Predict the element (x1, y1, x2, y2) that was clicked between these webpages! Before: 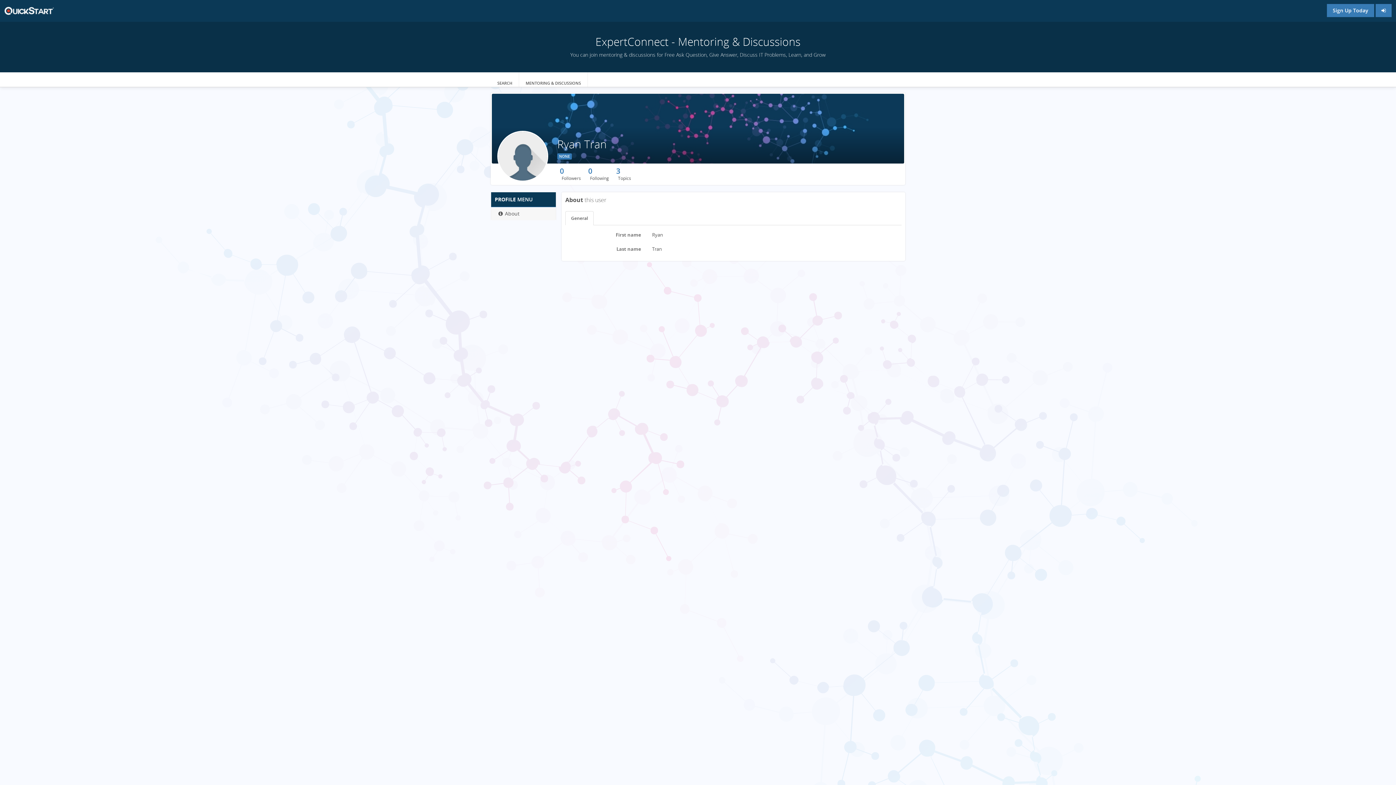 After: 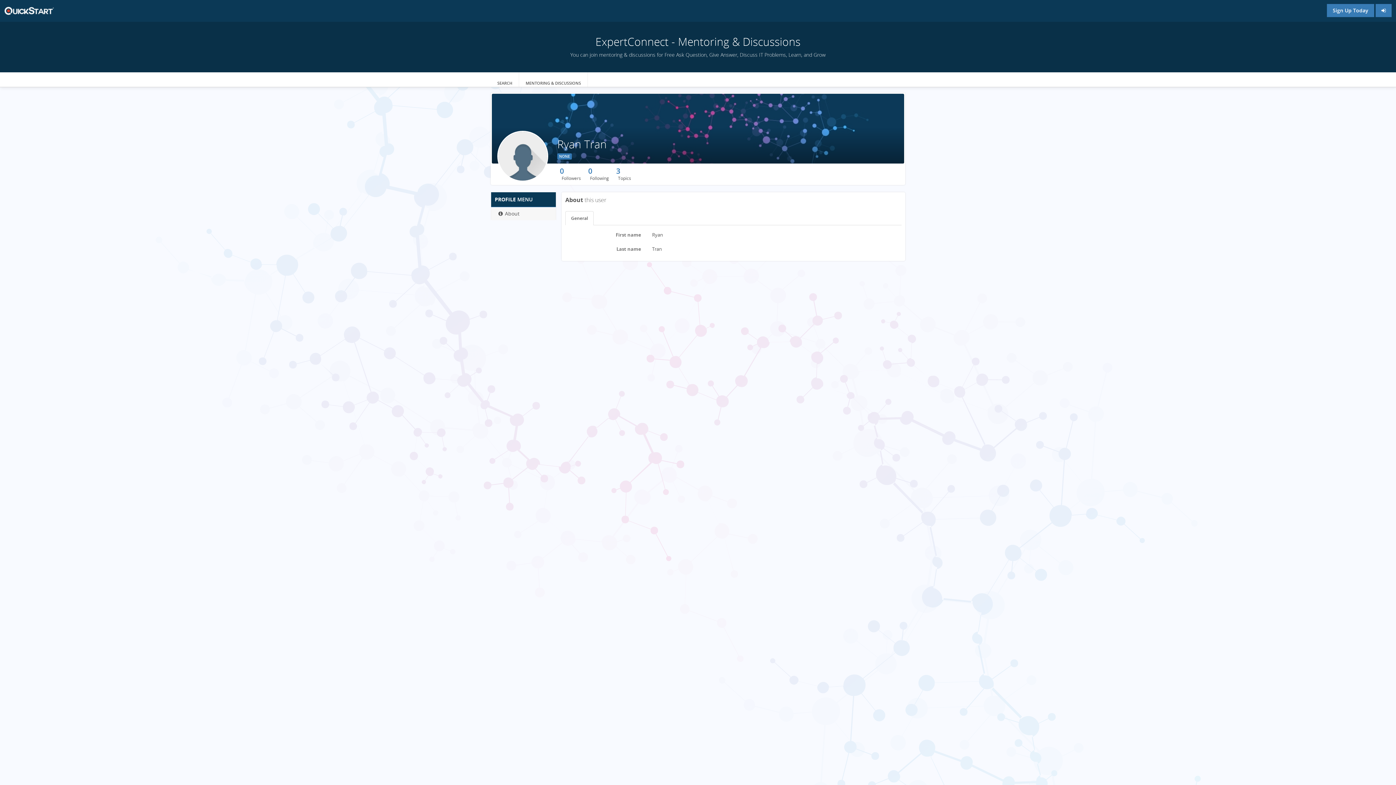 Action: bbox: (565, 211, 593, 225) label: General